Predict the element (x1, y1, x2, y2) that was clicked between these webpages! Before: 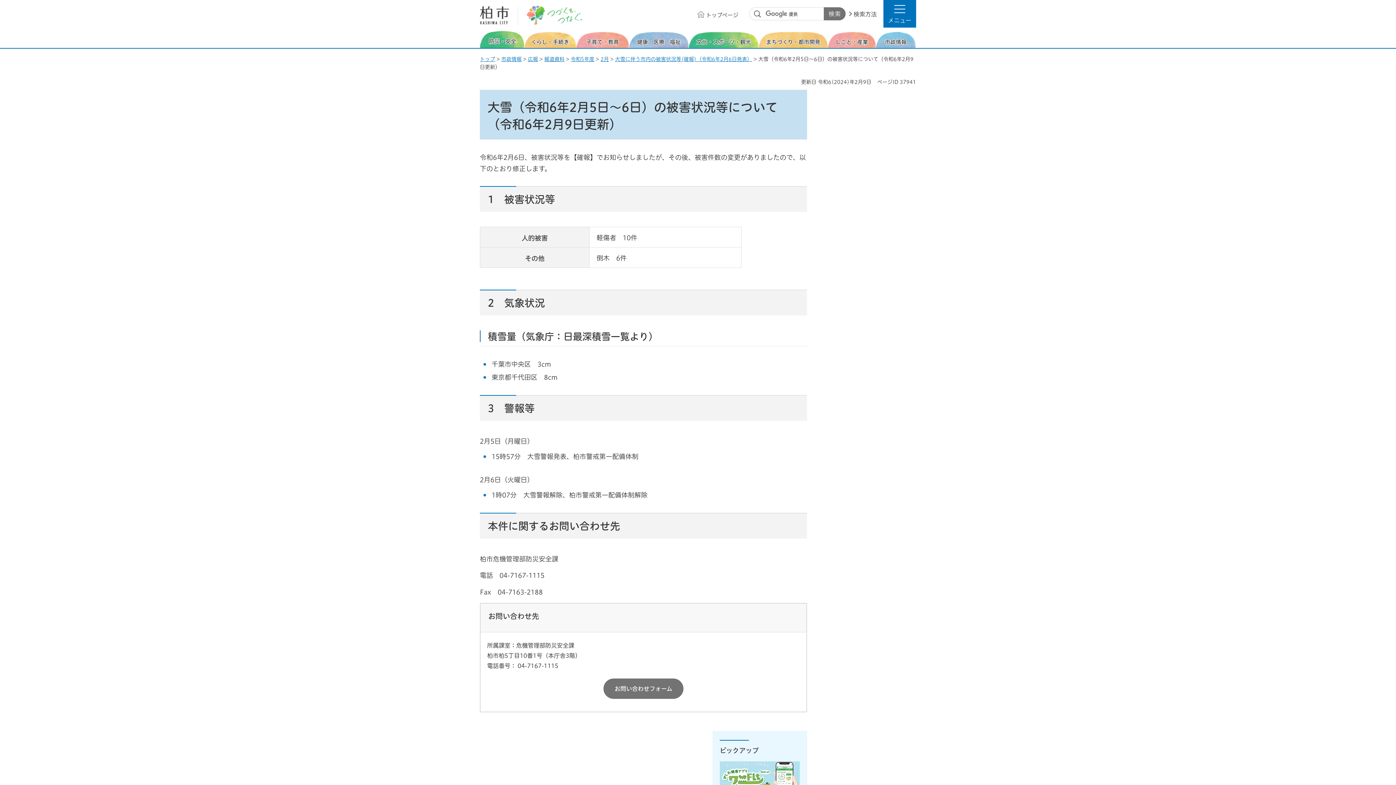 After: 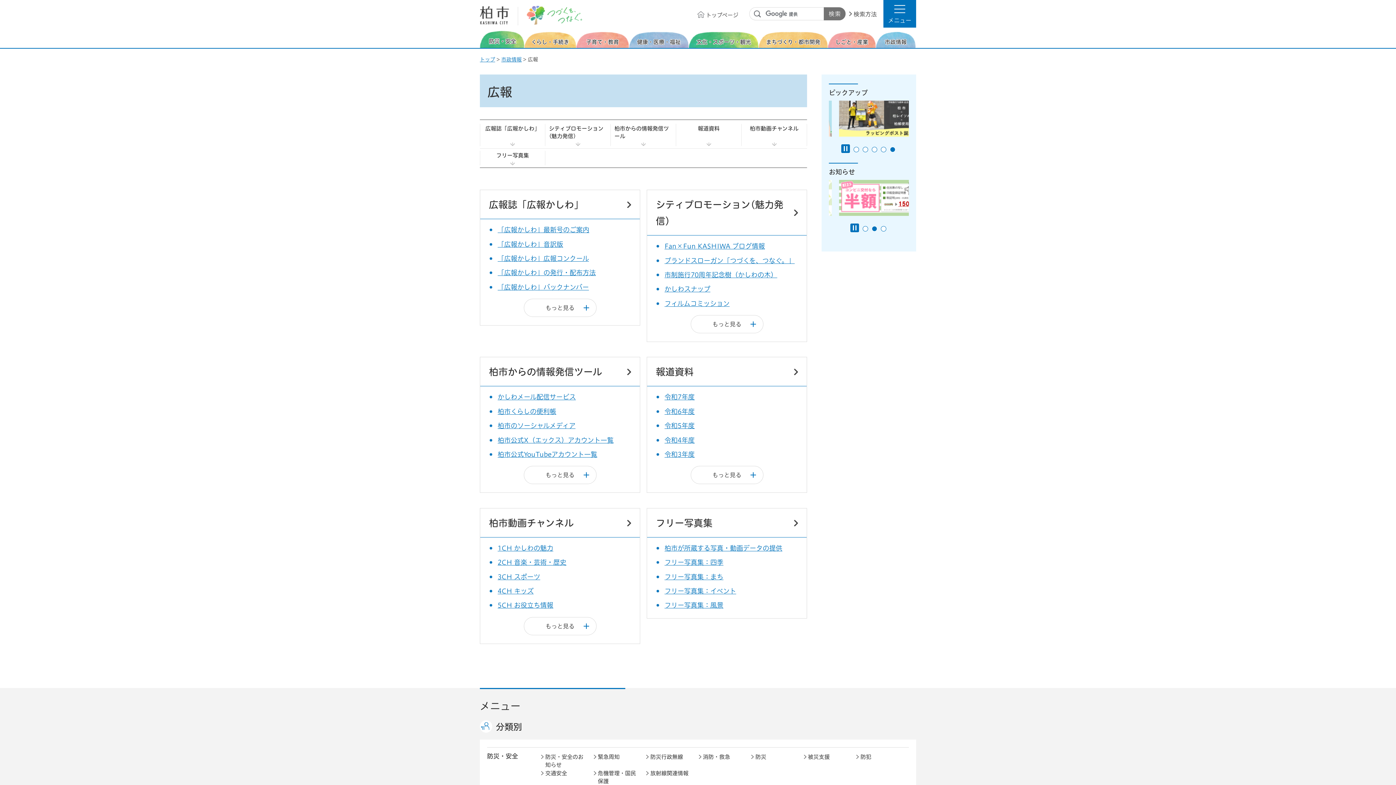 Action: label: 広報 bbox: (528, 56, 538, 61)